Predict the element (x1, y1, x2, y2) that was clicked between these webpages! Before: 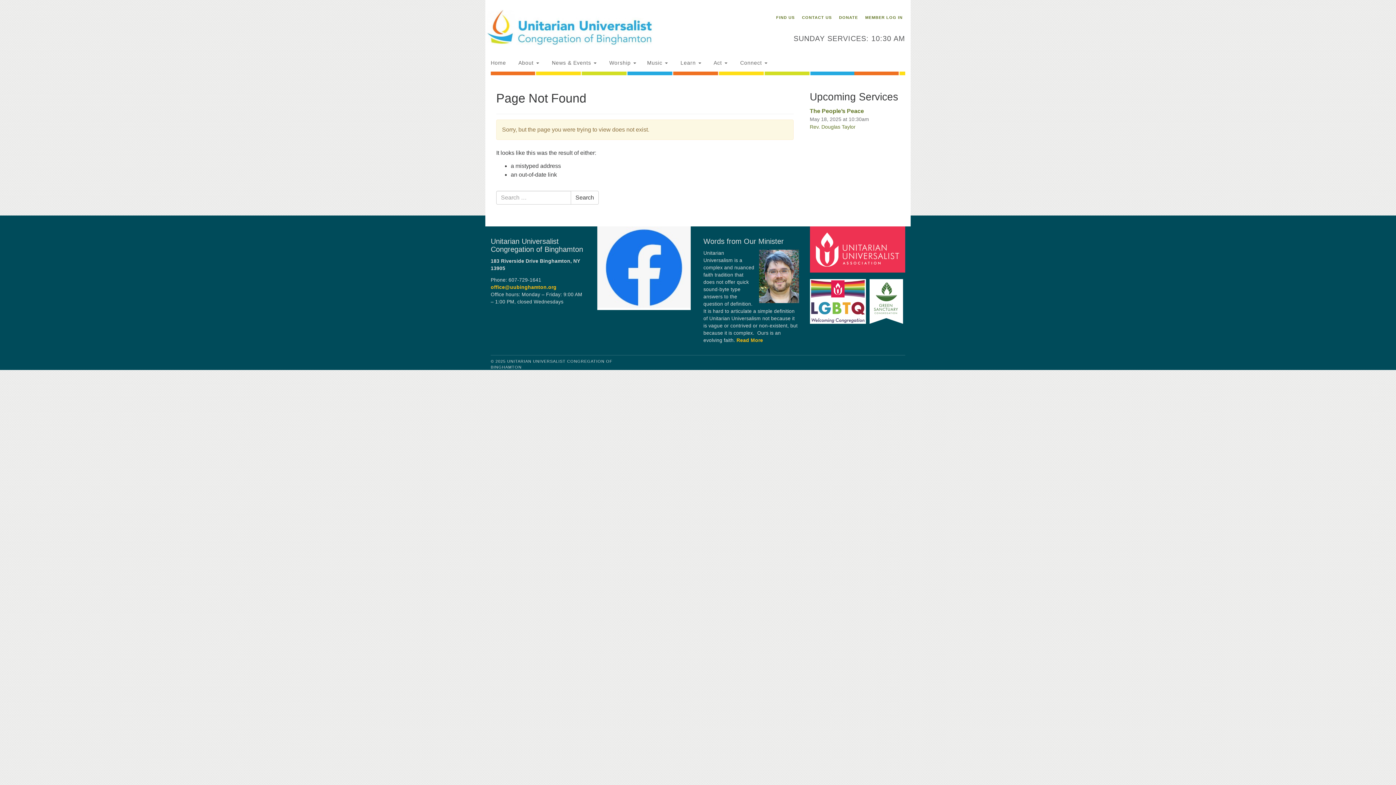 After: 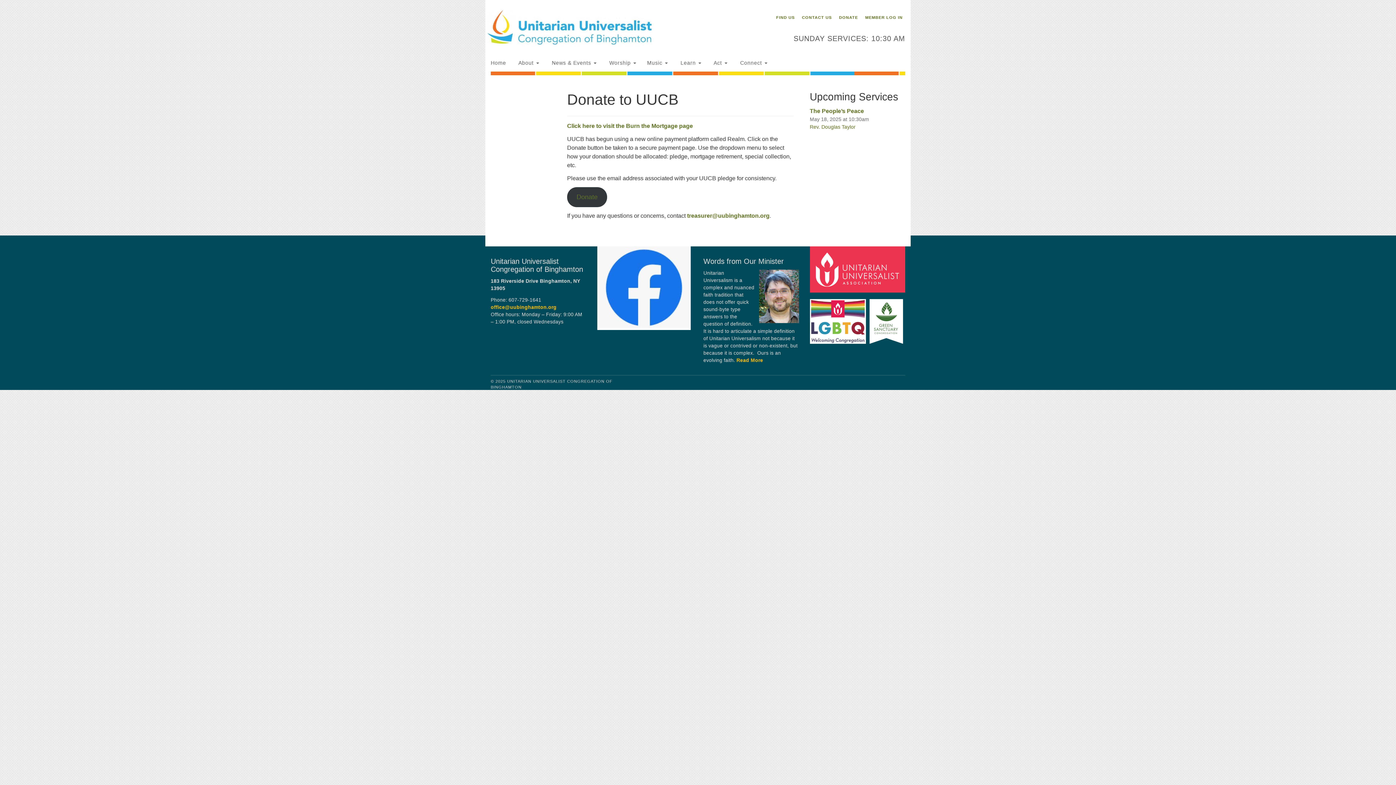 Action: bbox: (836, 14, 860, 20) label: DONATE